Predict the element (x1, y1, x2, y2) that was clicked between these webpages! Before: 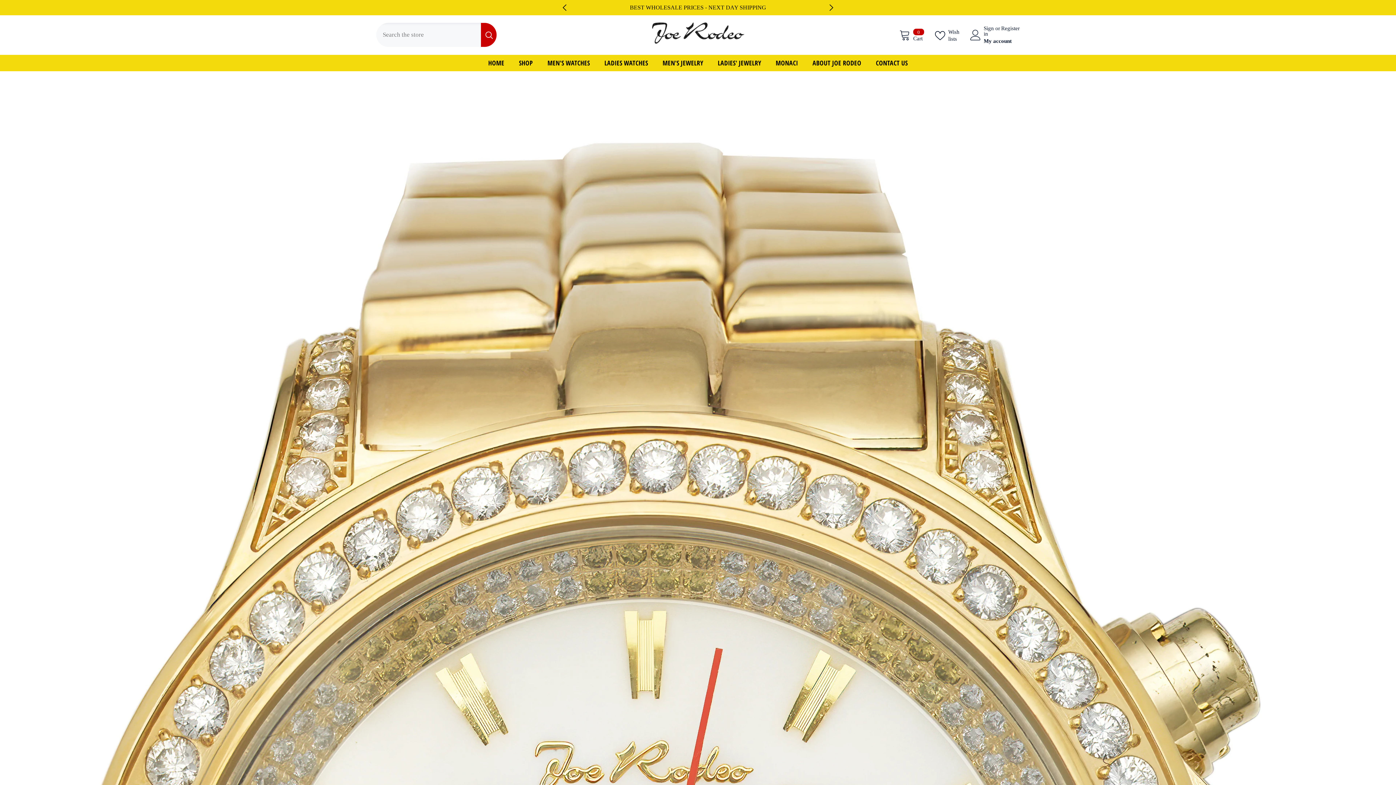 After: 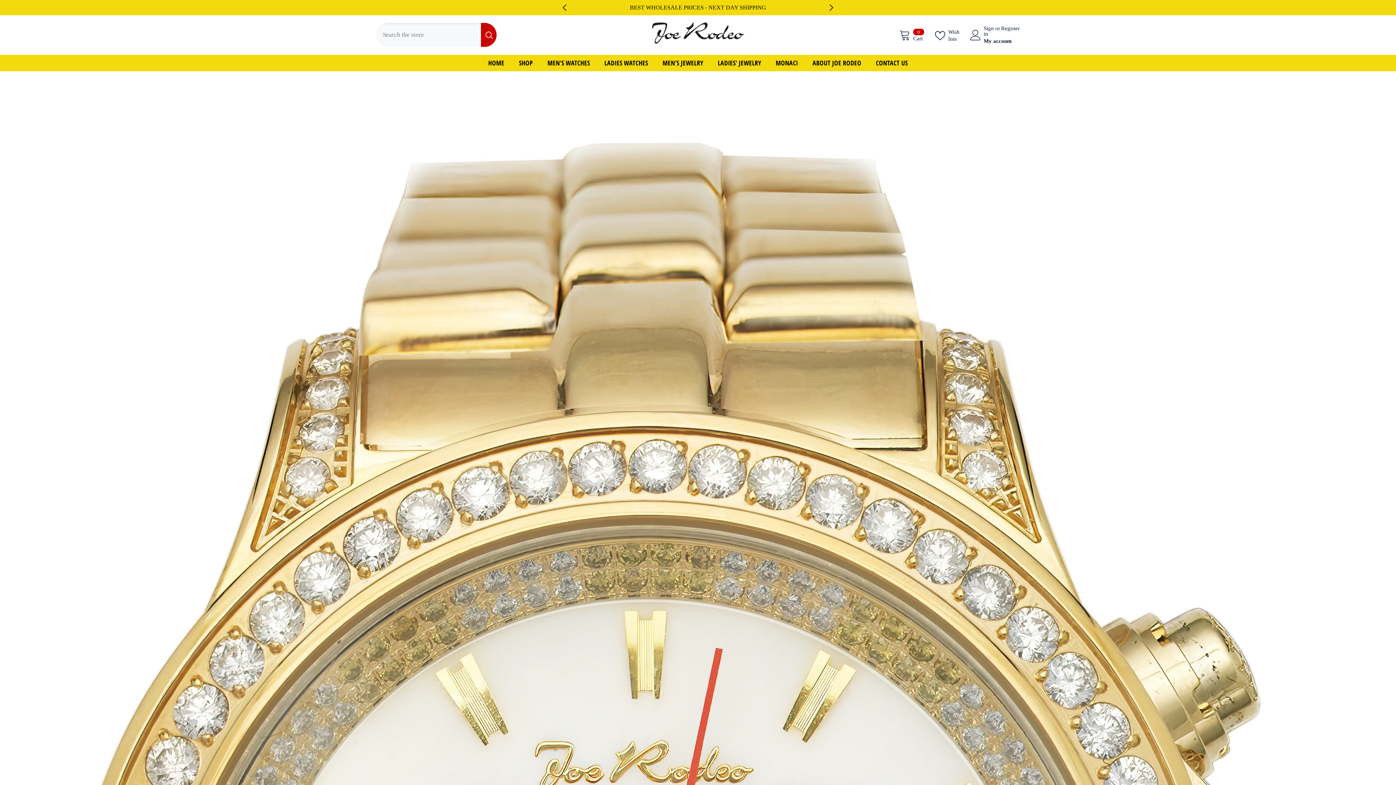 Action: label: Previous bbox: (557, 0, 572, 14)